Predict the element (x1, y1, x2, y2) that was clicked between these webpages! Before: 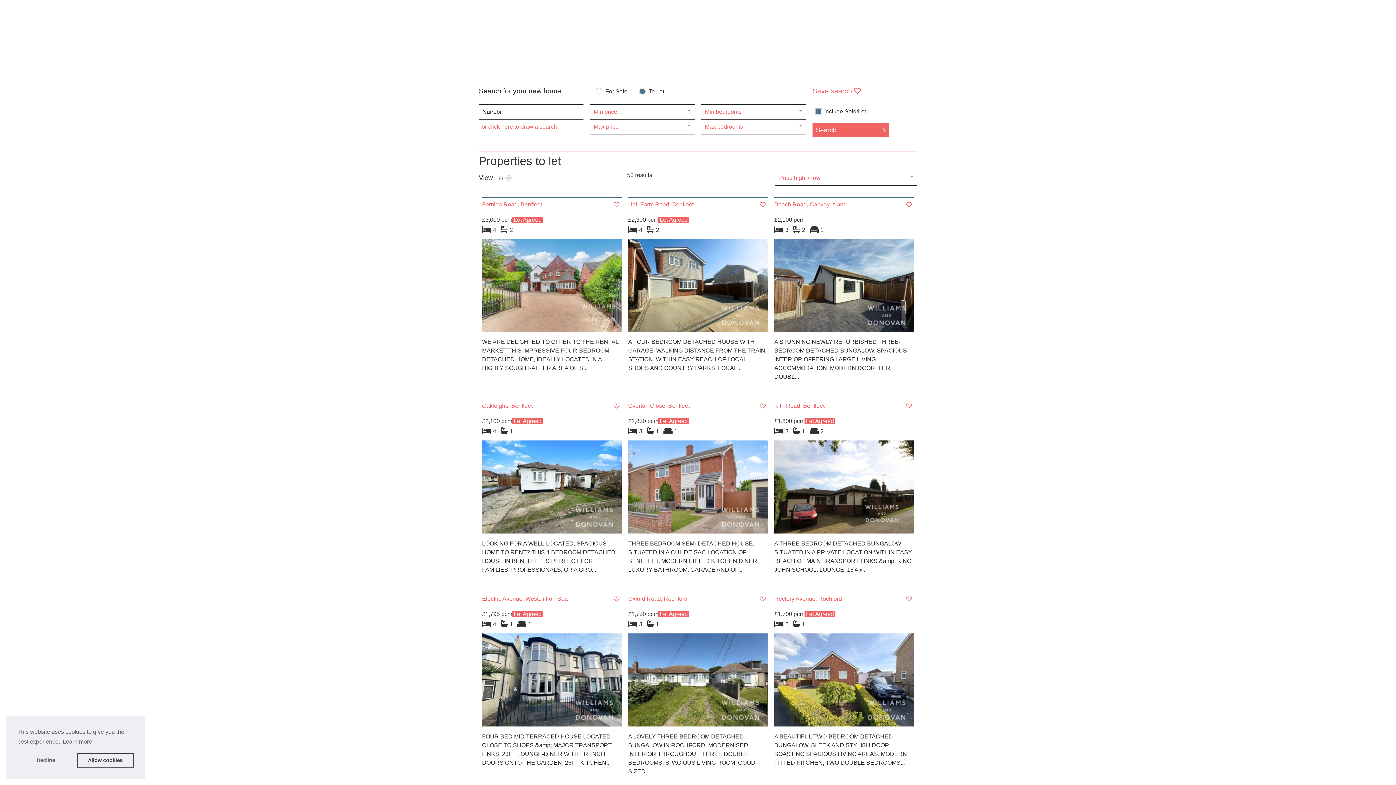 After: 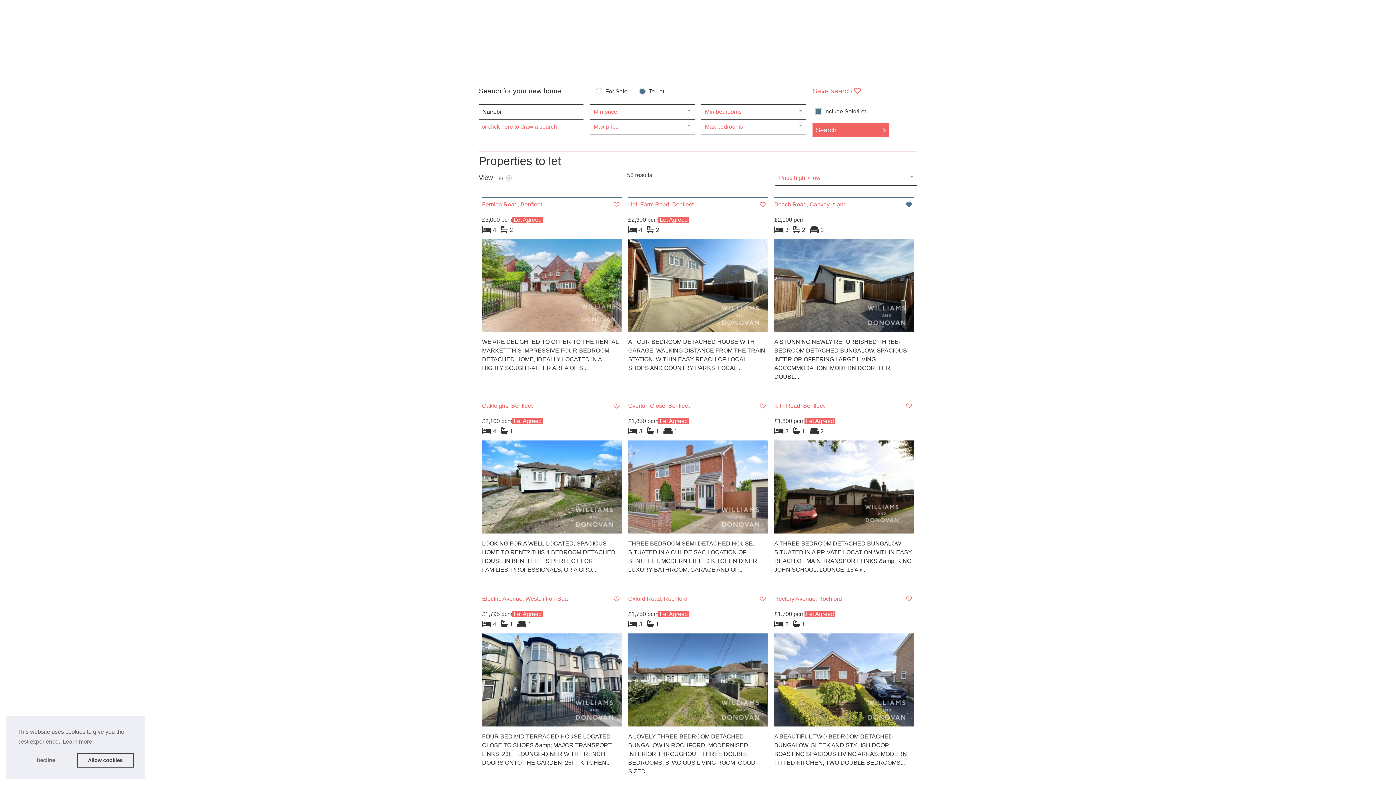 Action: bbox: (903, 200, 914, 208) label: Save